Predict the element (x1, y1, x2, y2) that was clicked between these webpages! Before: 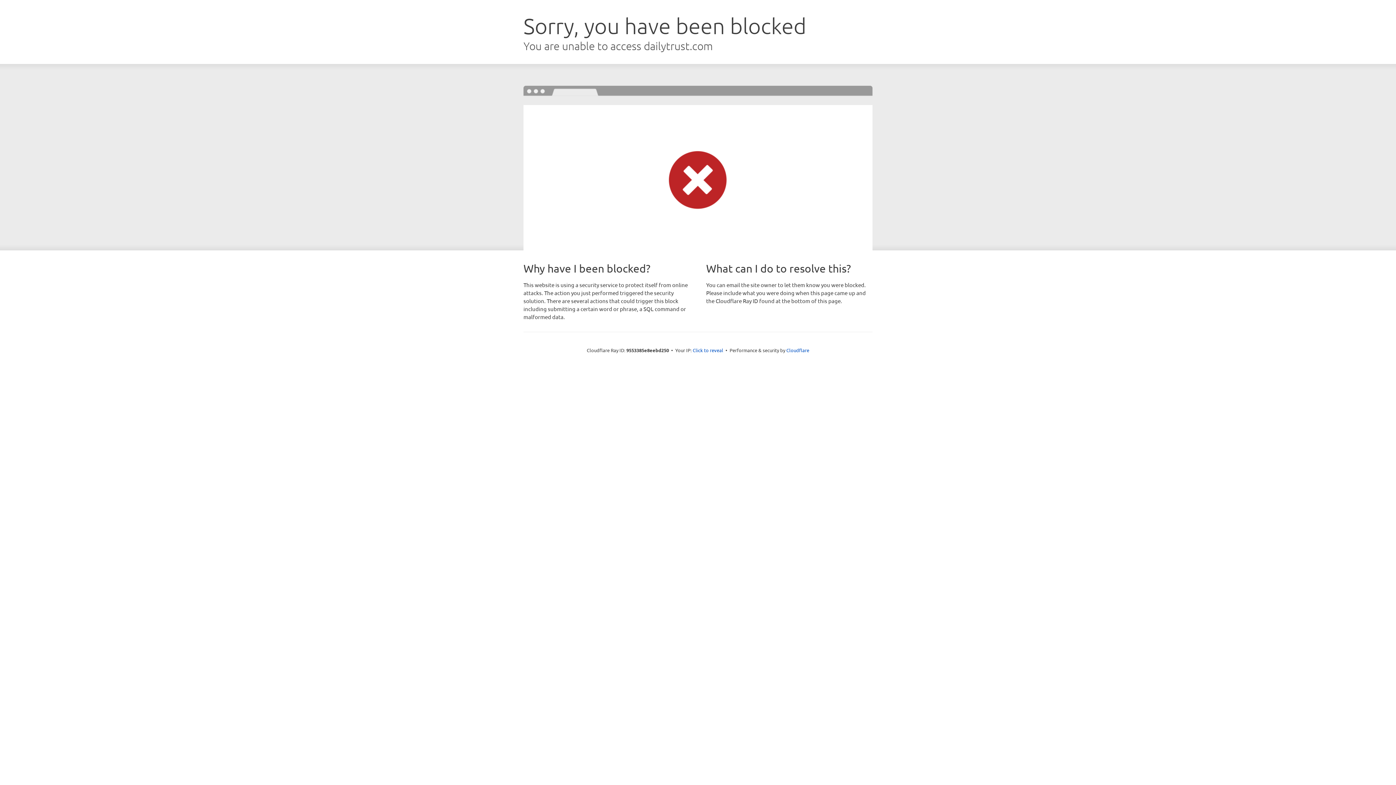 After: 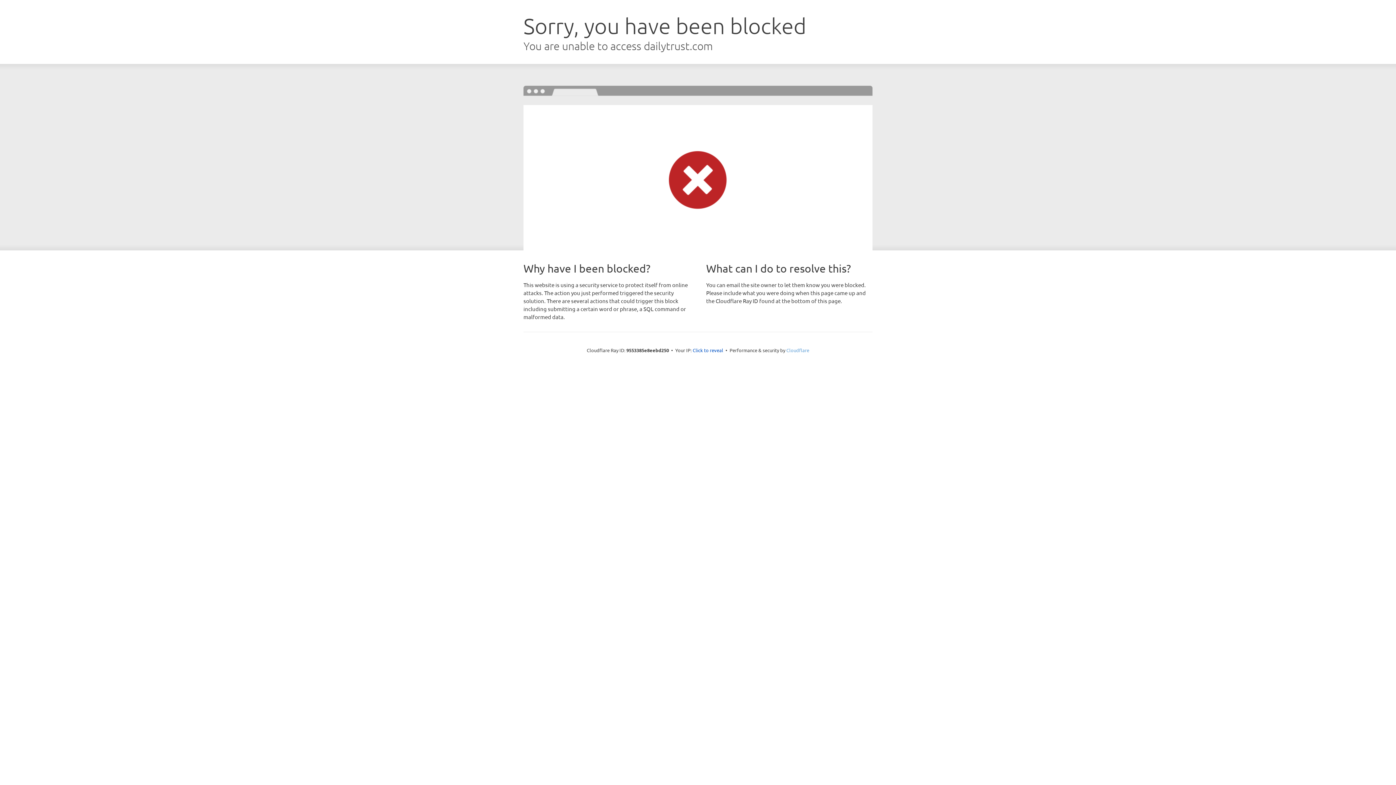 Action: bbox: (786, 347, 809, 353) label: Cloudflare